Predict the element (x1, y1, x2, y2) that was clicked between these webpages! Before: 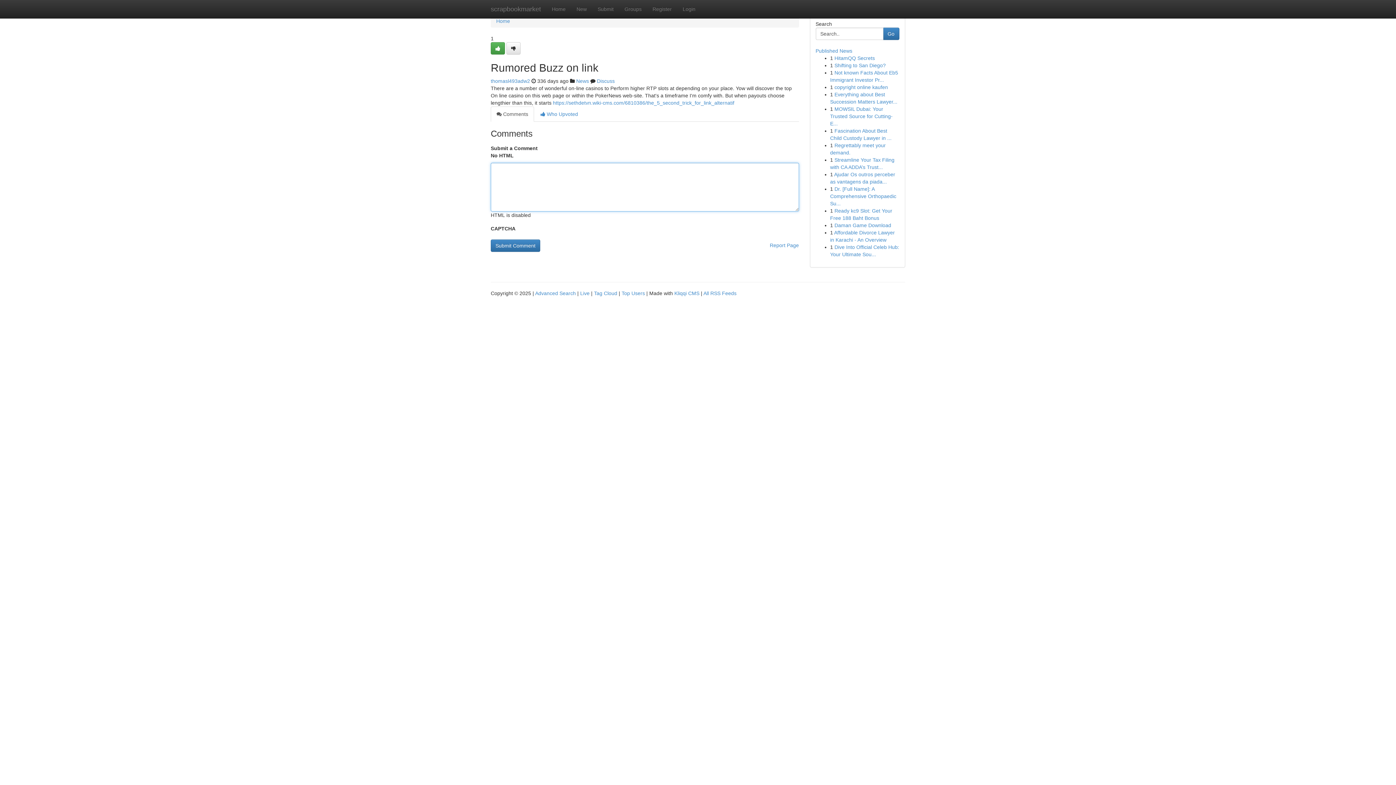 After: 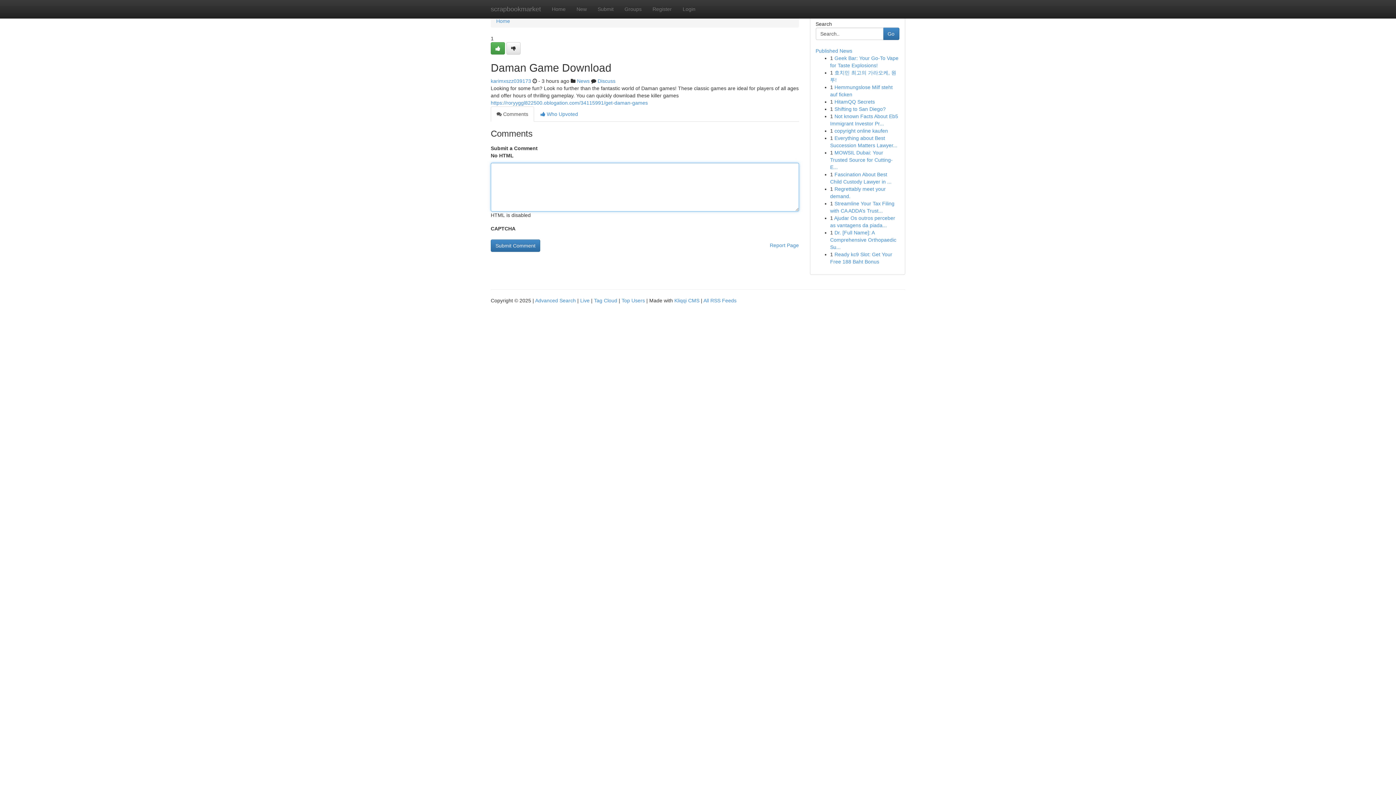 Action: label: Daman Game Download bbox: (834, 222, 891, 228)